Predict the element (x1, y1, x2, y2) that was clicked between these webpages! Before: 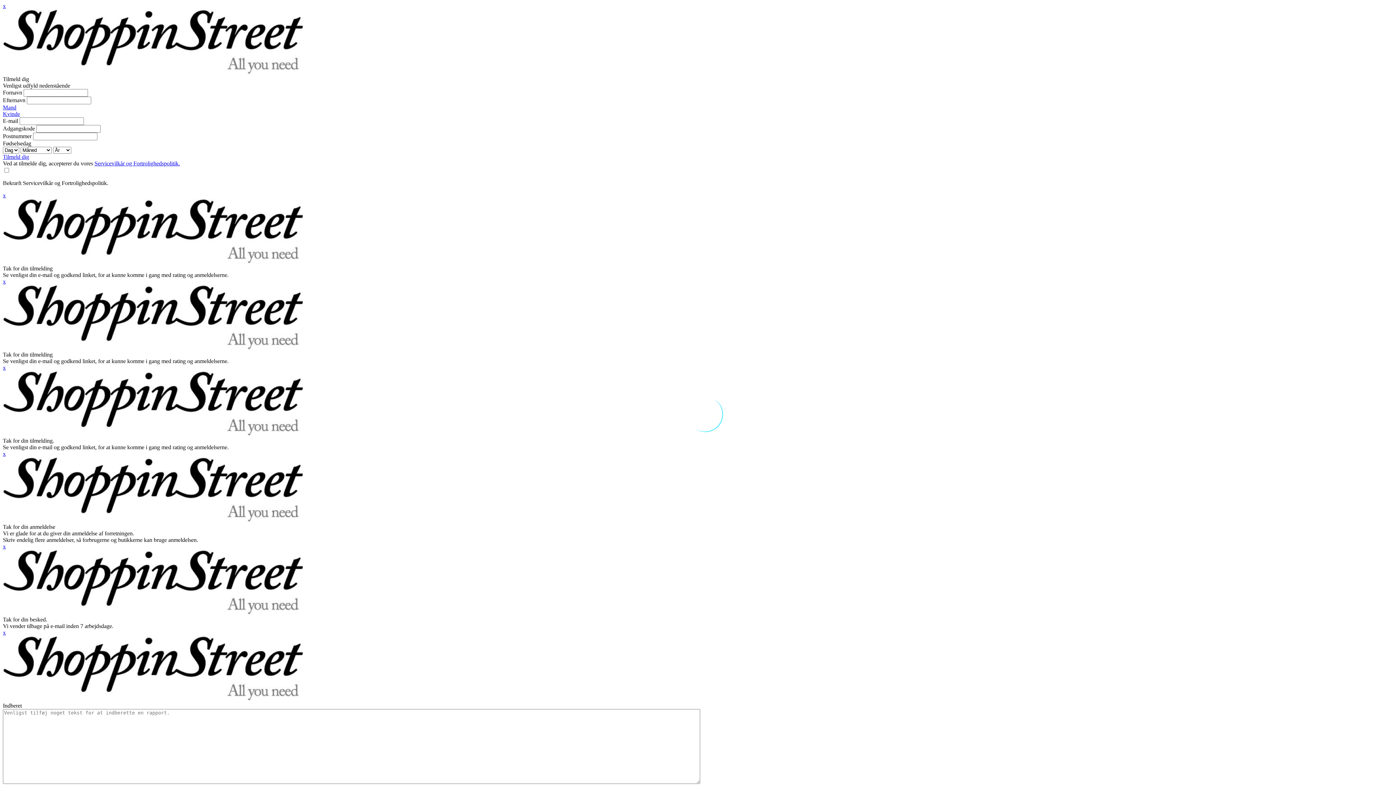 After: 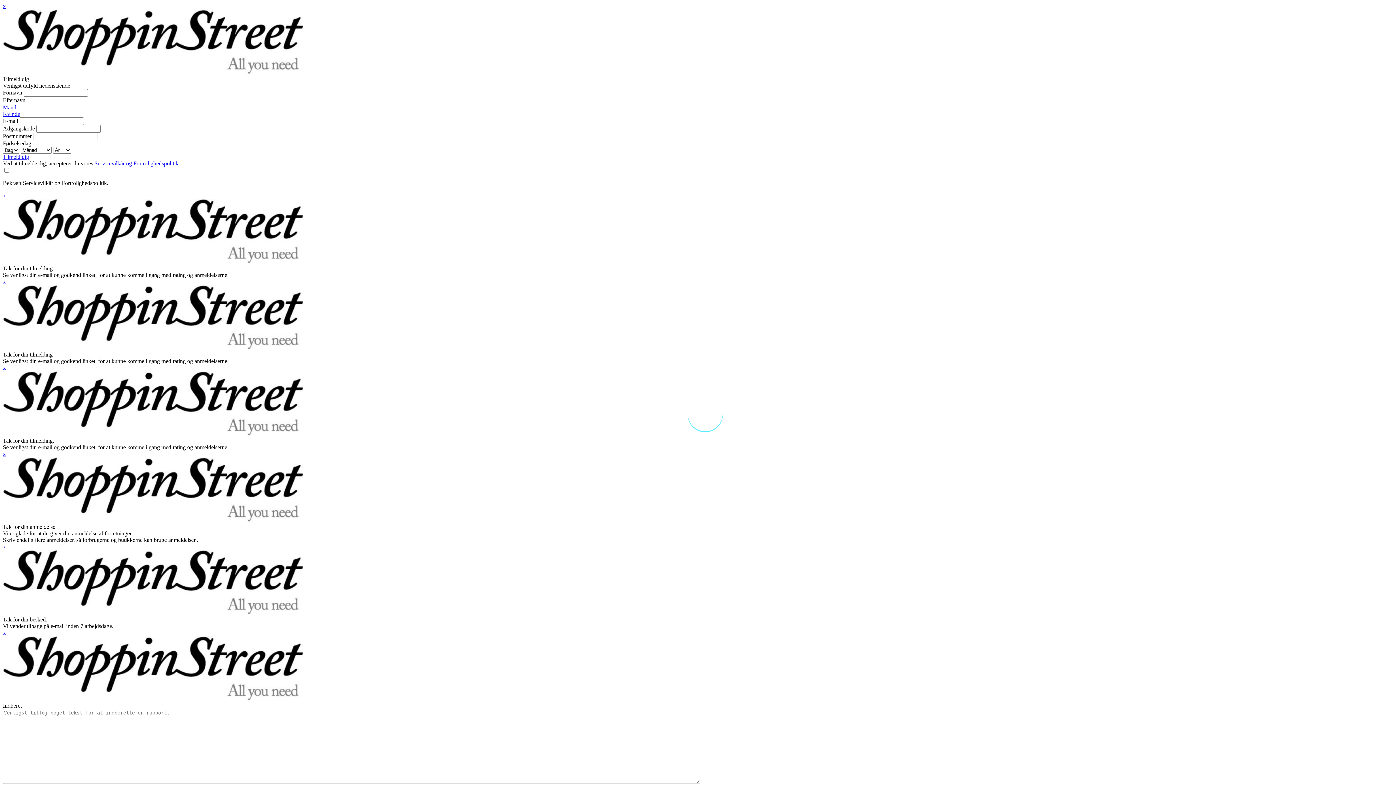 Action: label: Tilmeld dig bbox: (2, 153, 29, 160)